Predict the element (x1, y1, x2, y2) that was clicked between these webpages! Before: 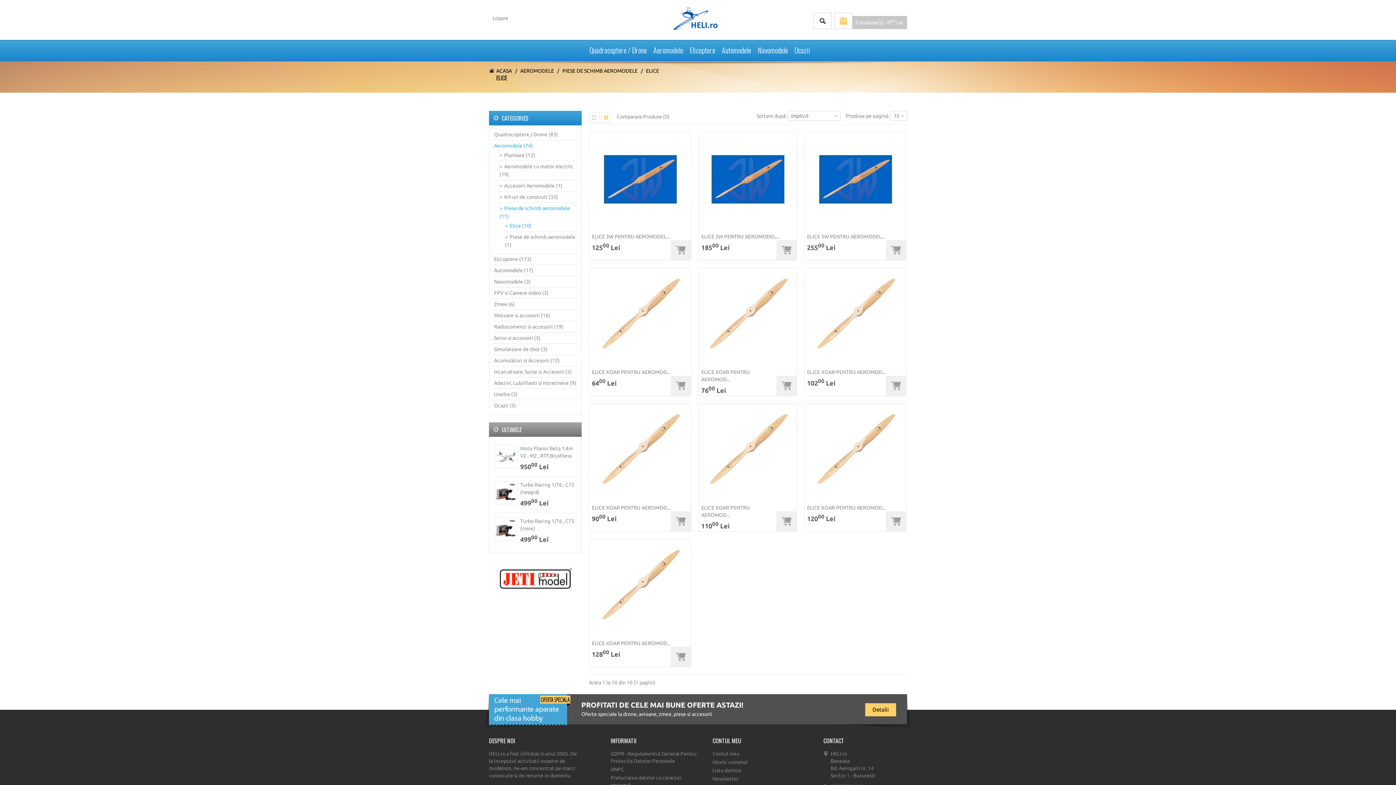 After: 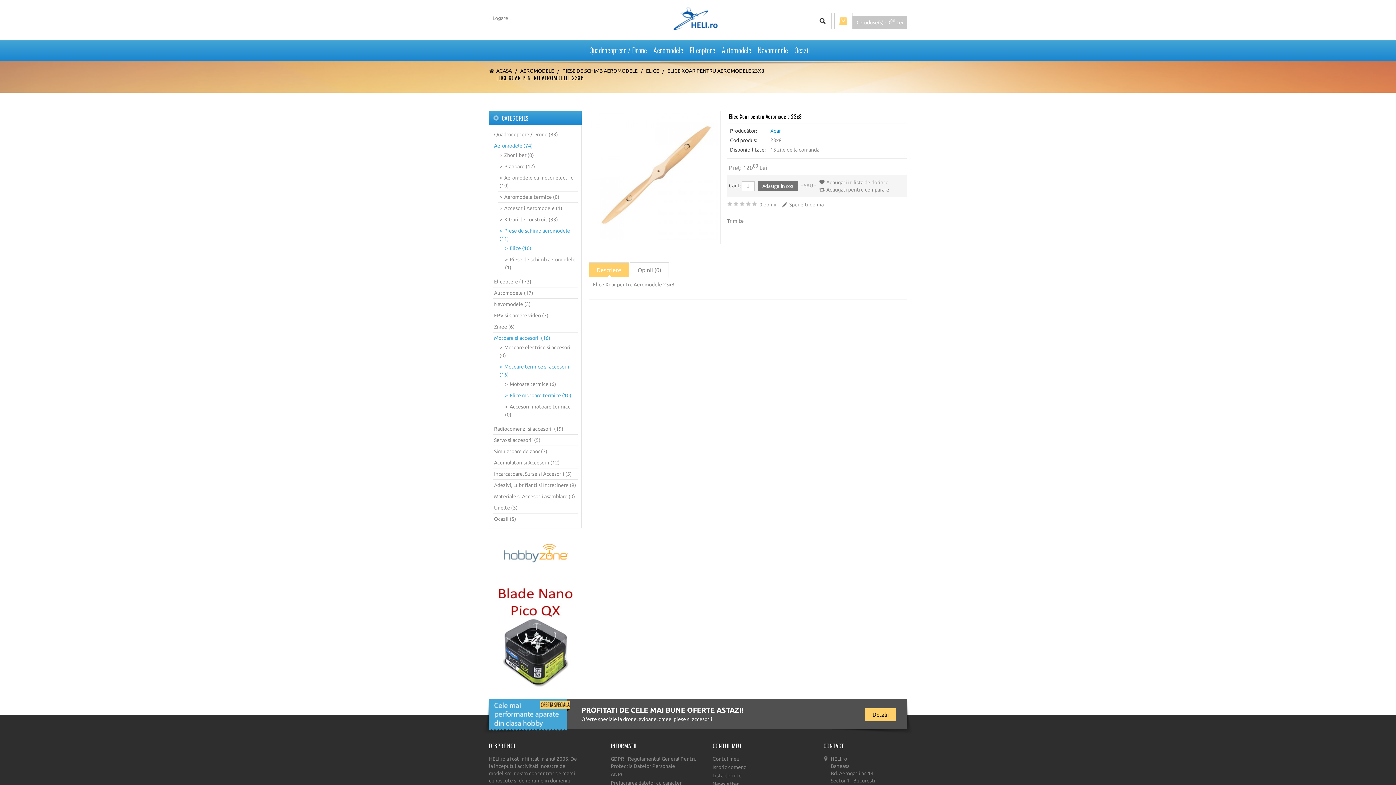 Action: label: ELICE XOAR PENTRU AEROMOD... bbox: (807, 504, 889, 511)